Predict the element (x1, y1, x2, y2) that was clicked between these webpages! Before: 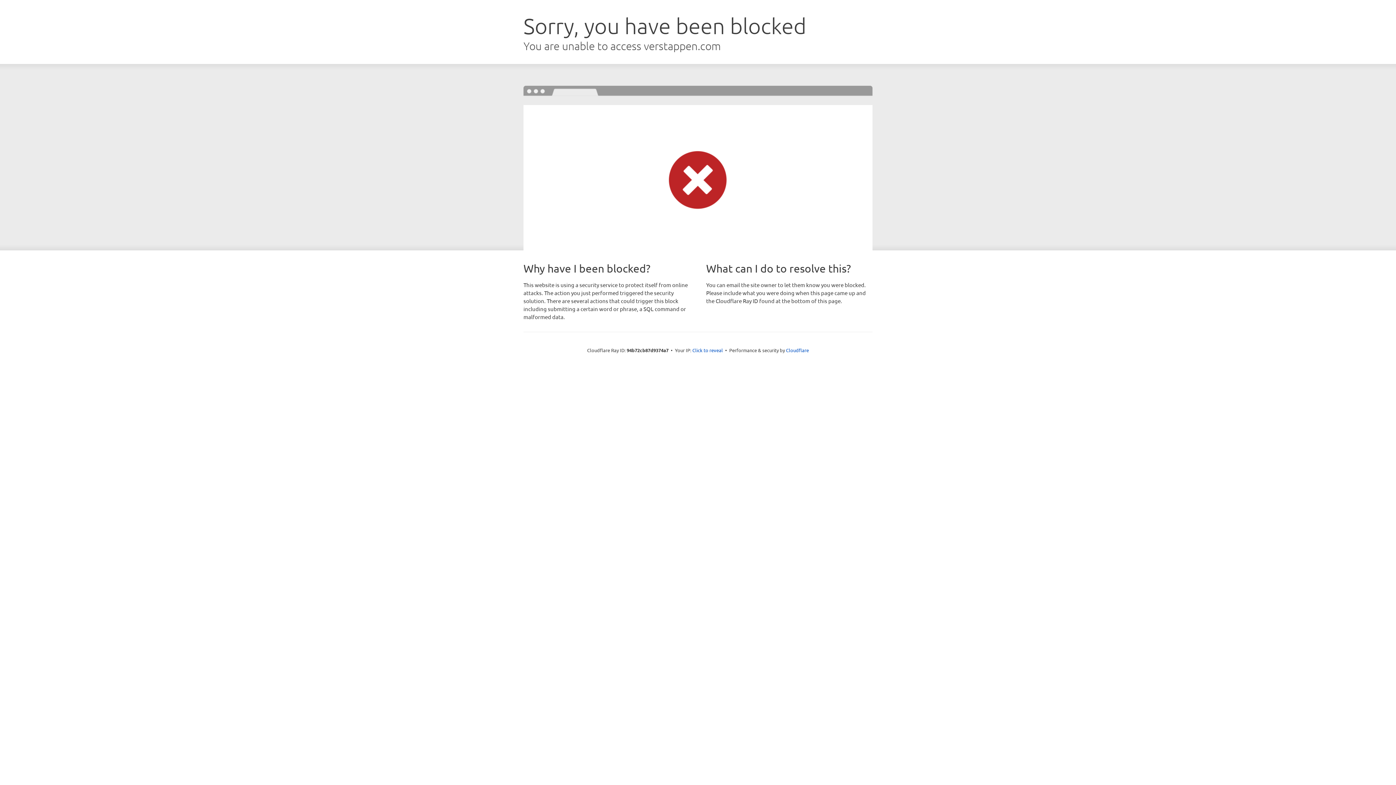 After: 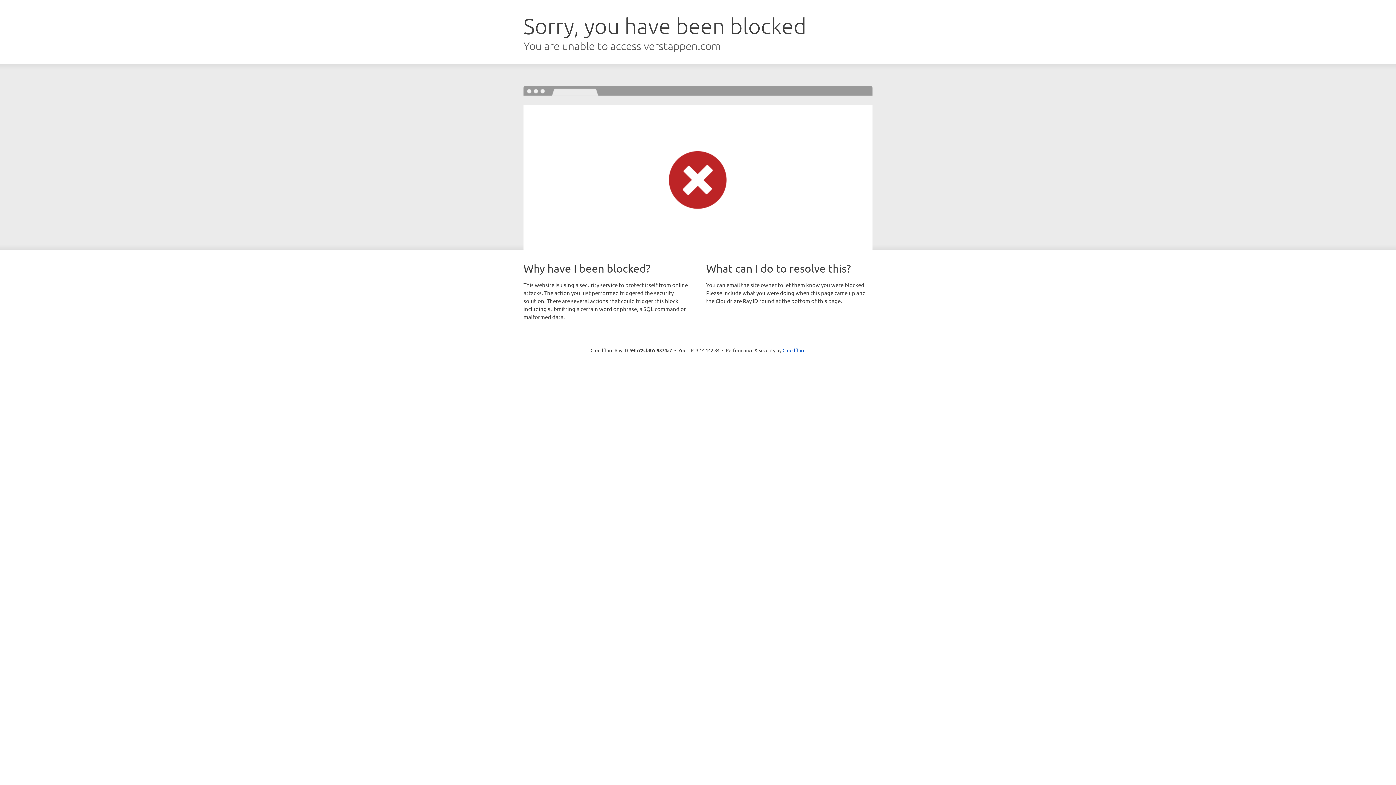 Action: label: Click to reveal bbox: (692, 346, 723, 353)